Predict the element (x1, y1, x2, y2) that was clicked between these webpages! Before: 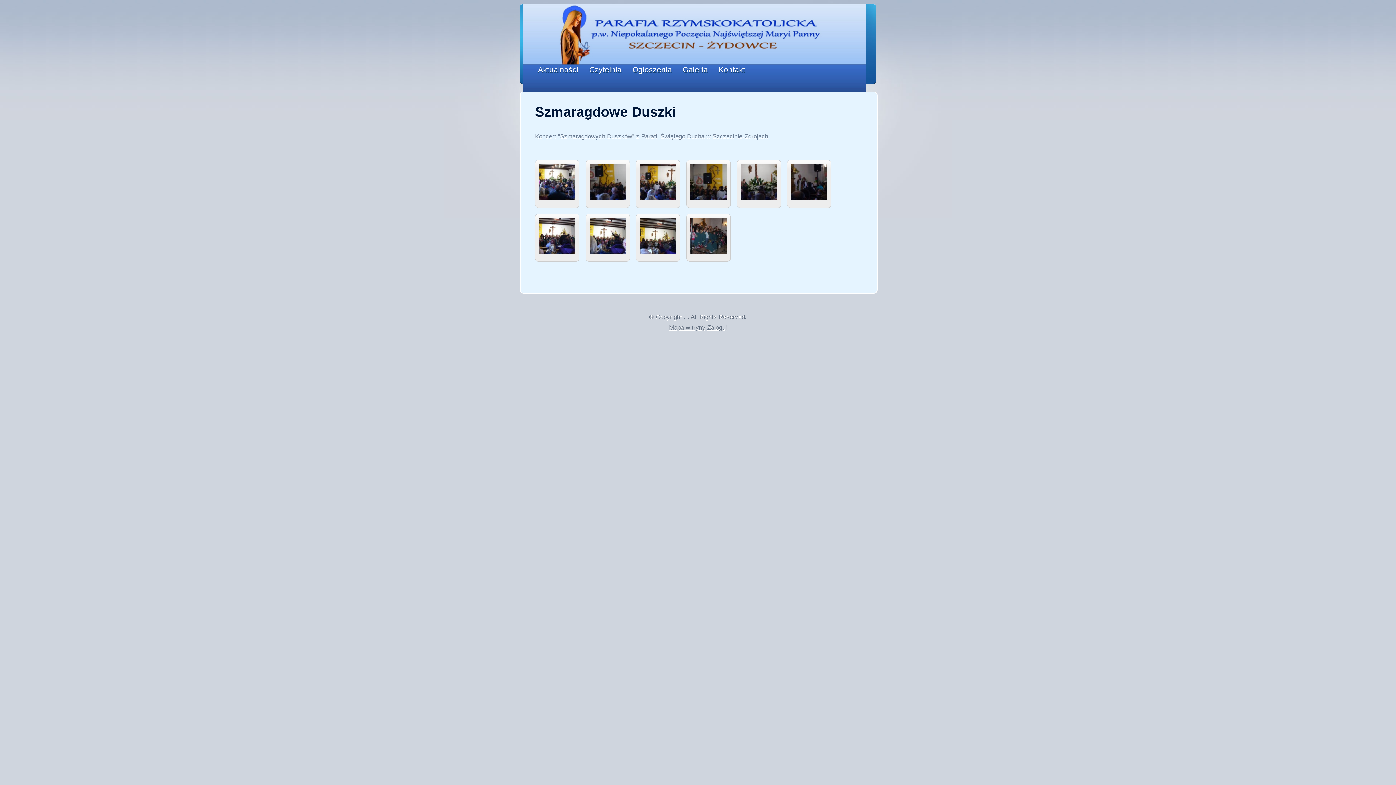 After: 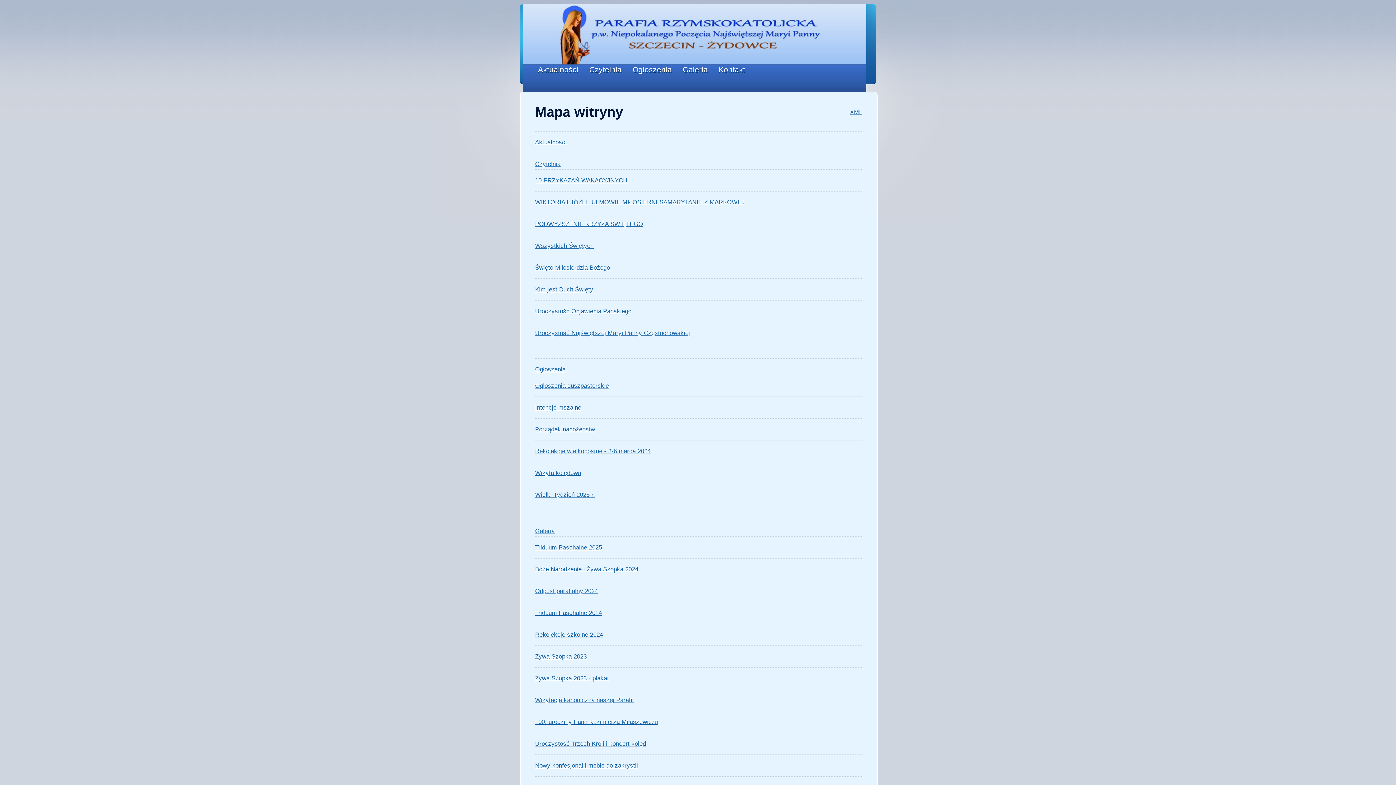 Action: label: Mapa witryny bbox: (669, 324, 705, 331)